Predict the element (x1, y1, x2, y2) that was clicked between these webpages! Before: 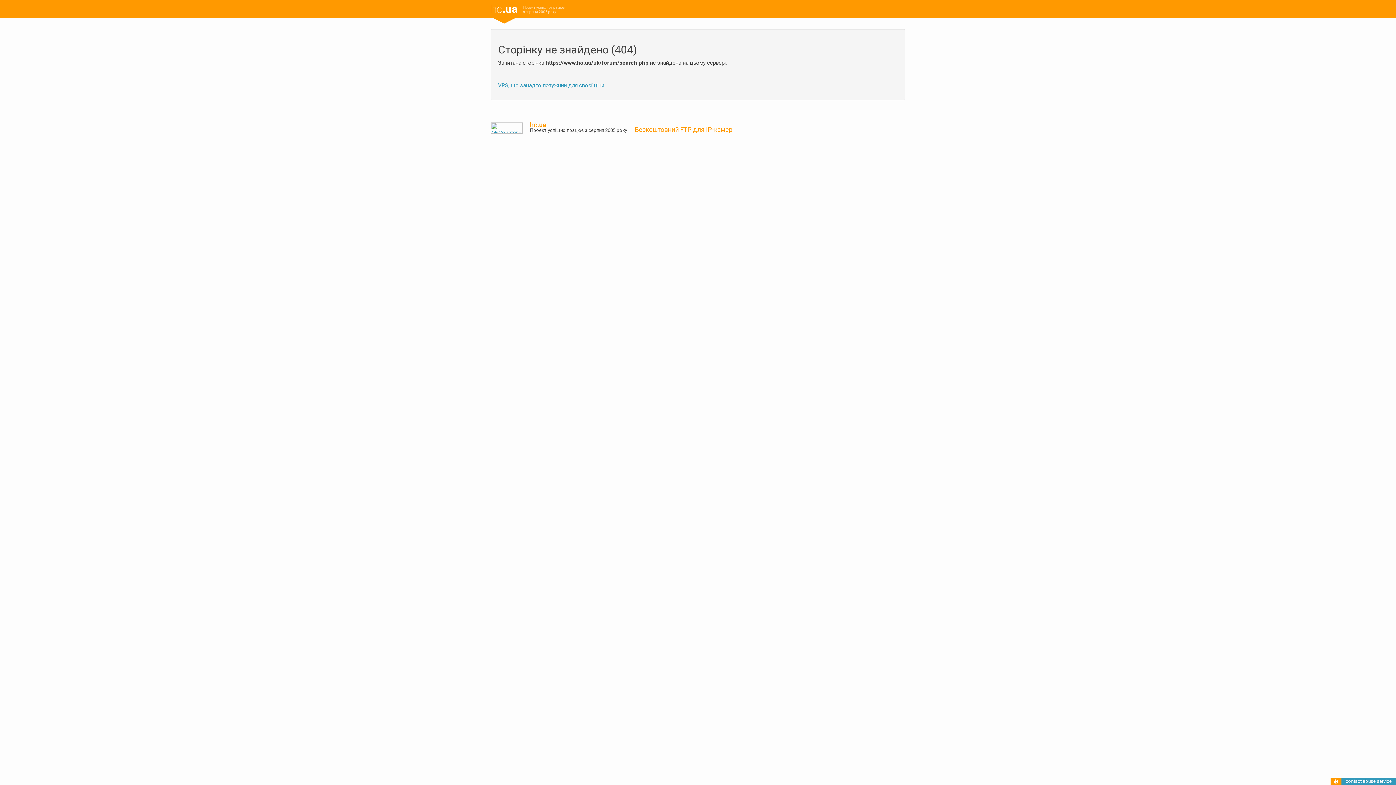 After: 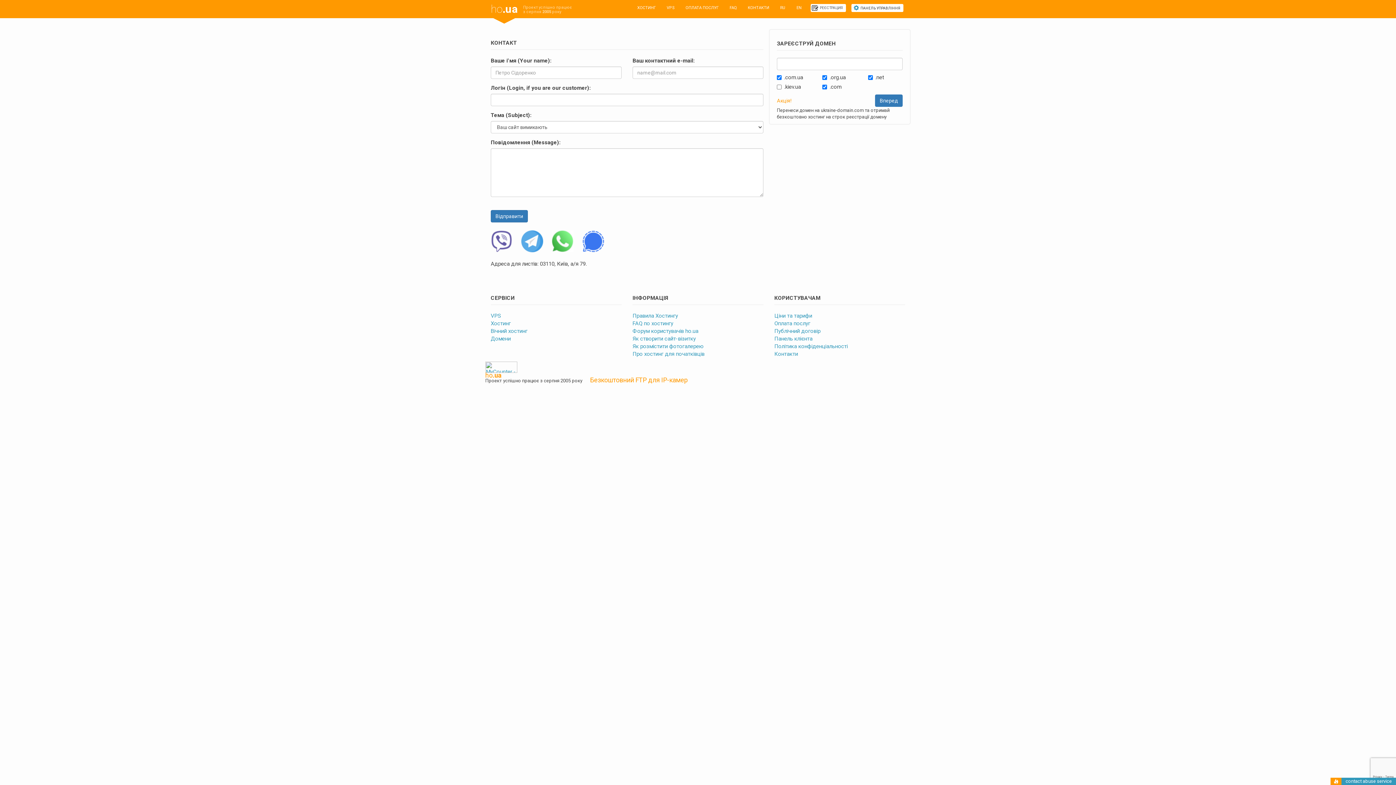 Action: label: contact abuse service bbox: (1346, 778, 1392, 784)